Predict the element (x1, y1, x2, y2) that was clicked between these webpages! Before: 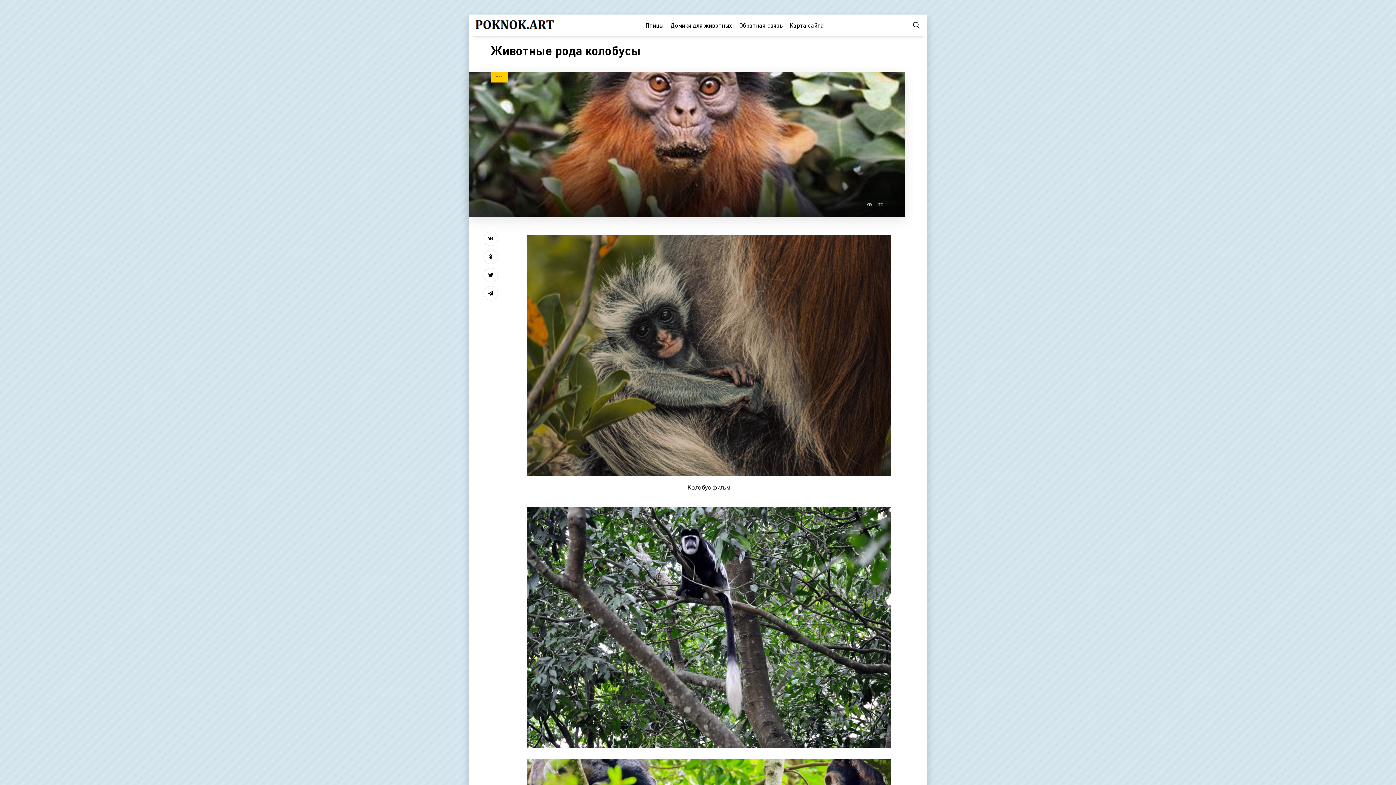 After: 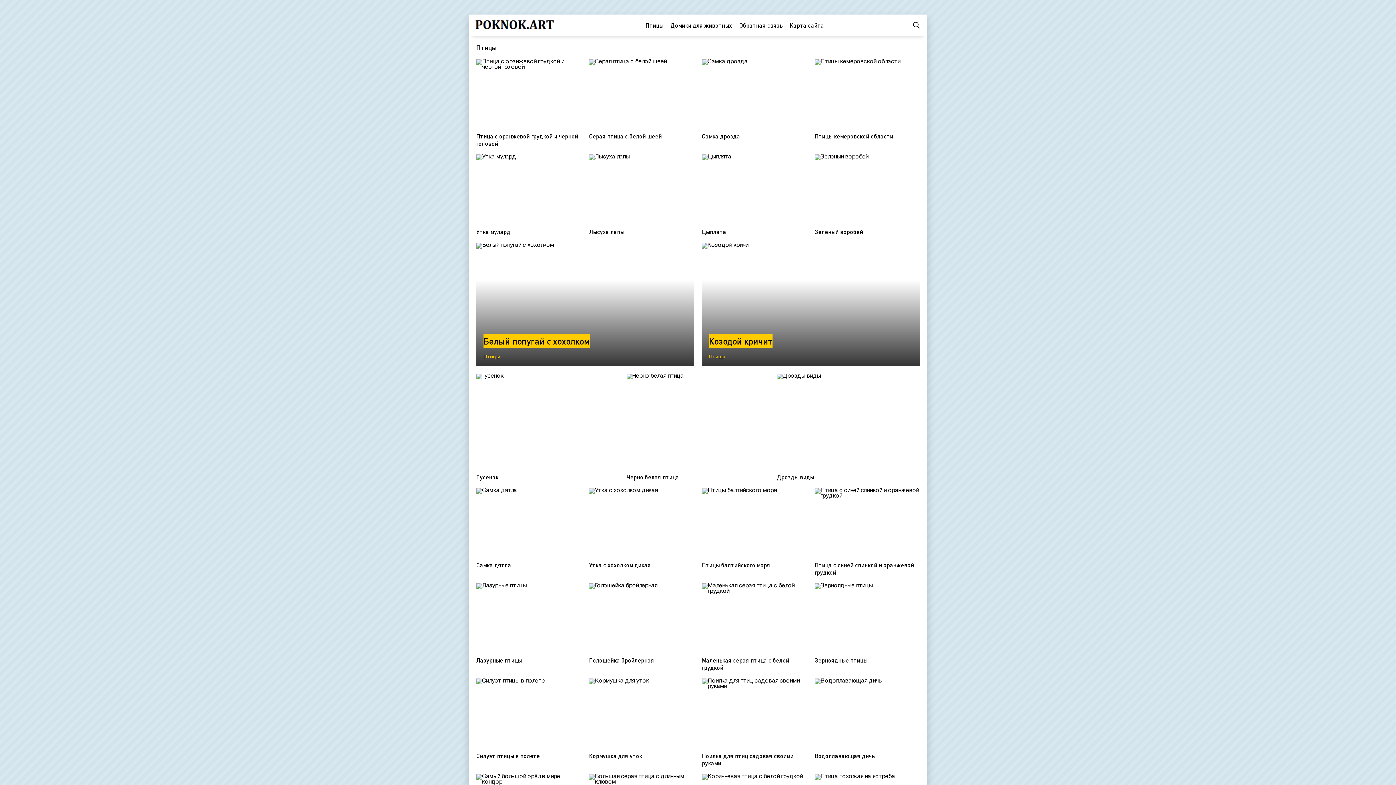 Action: label: Птицы bbox: (645, 14, 663, 36)